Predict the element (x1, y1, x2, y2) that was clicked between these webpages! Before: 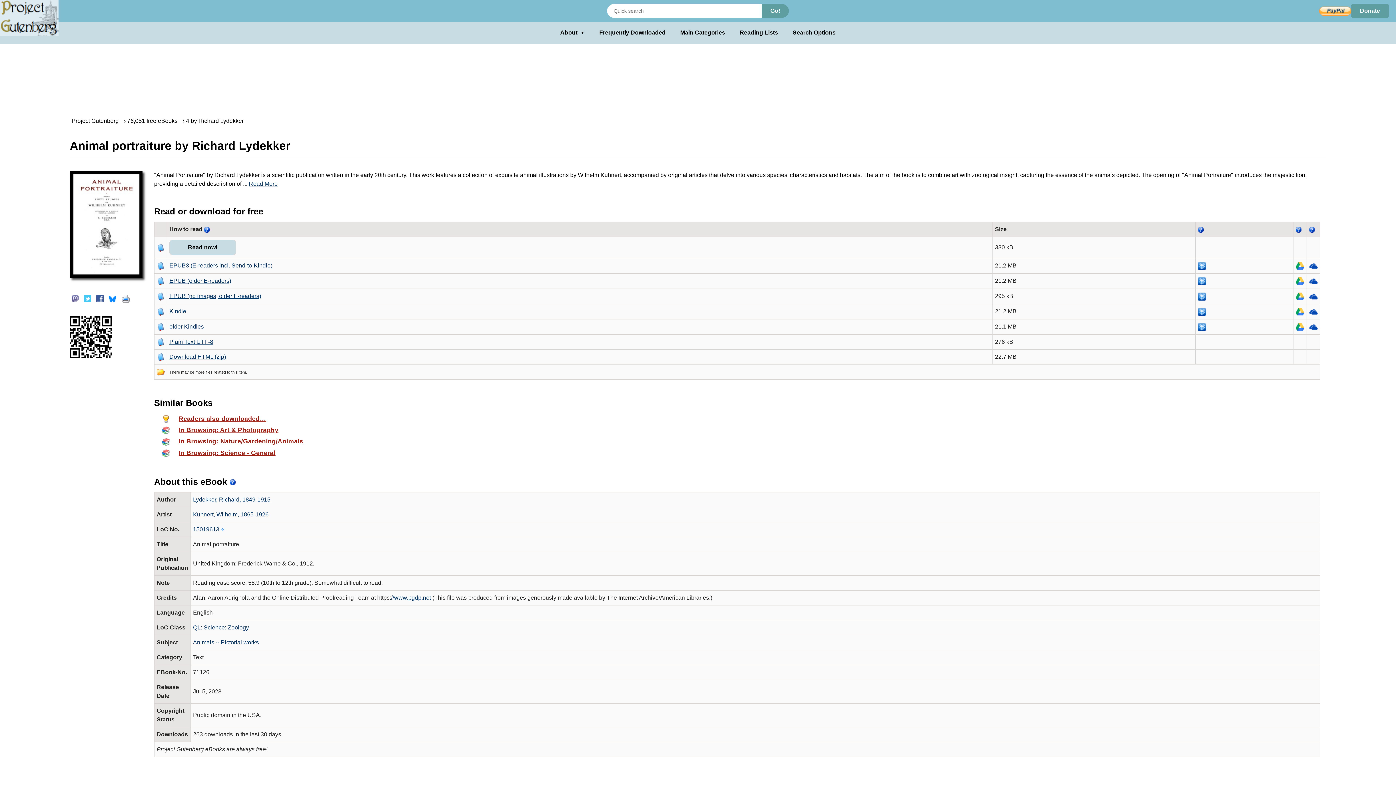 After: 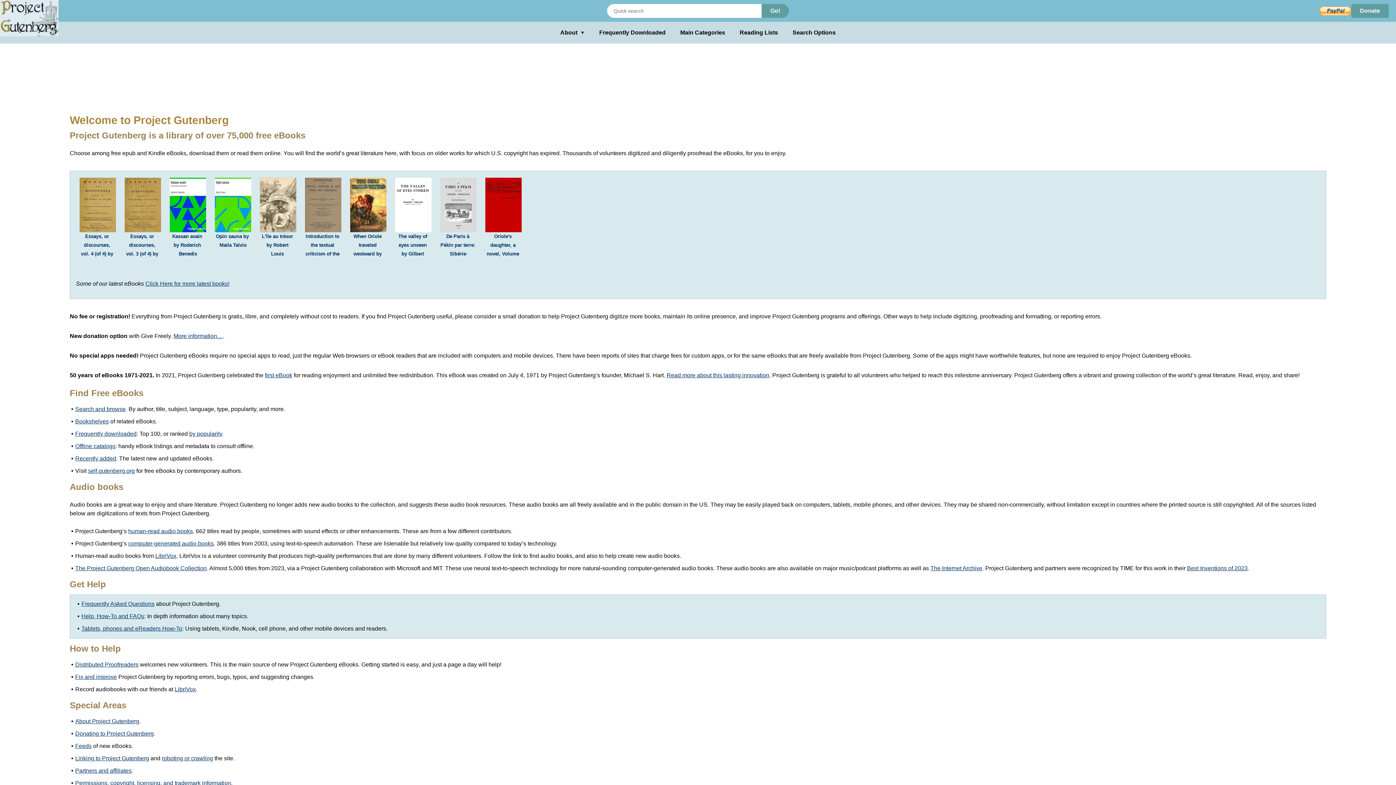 Action: bbox: (0, 0, 58, 36)